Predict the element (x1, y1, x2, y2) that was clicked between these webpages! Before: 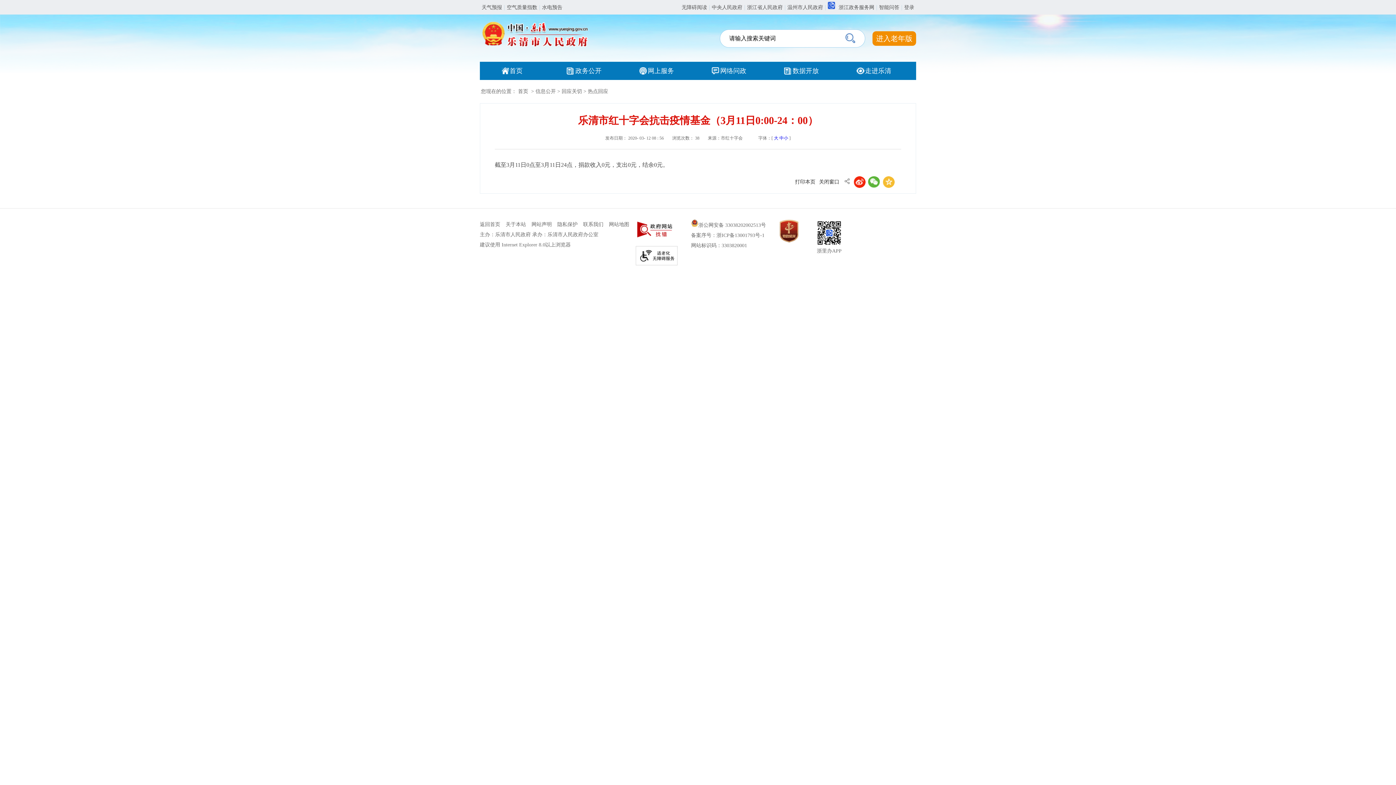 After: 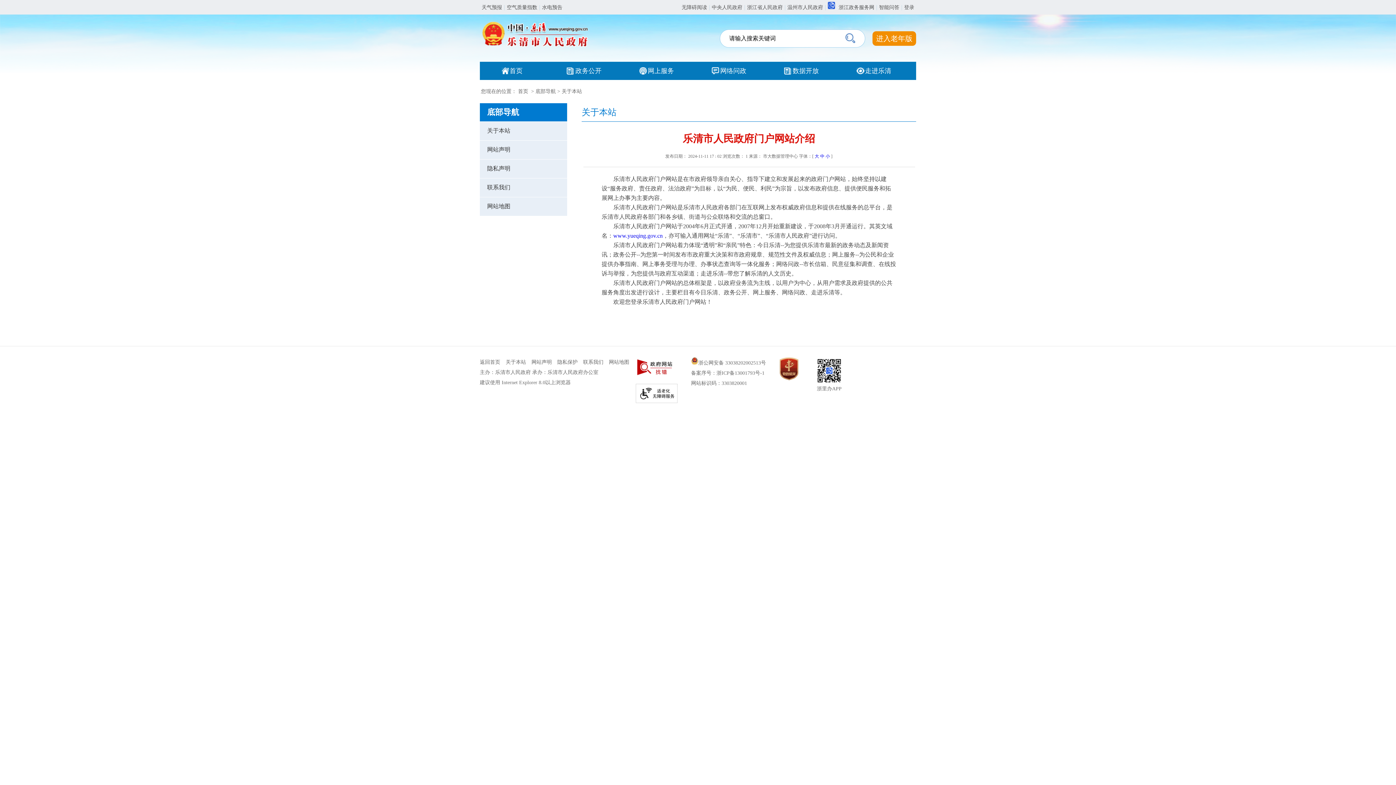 Action: bbox: (505, 219, 526, 229) label: 关于本站